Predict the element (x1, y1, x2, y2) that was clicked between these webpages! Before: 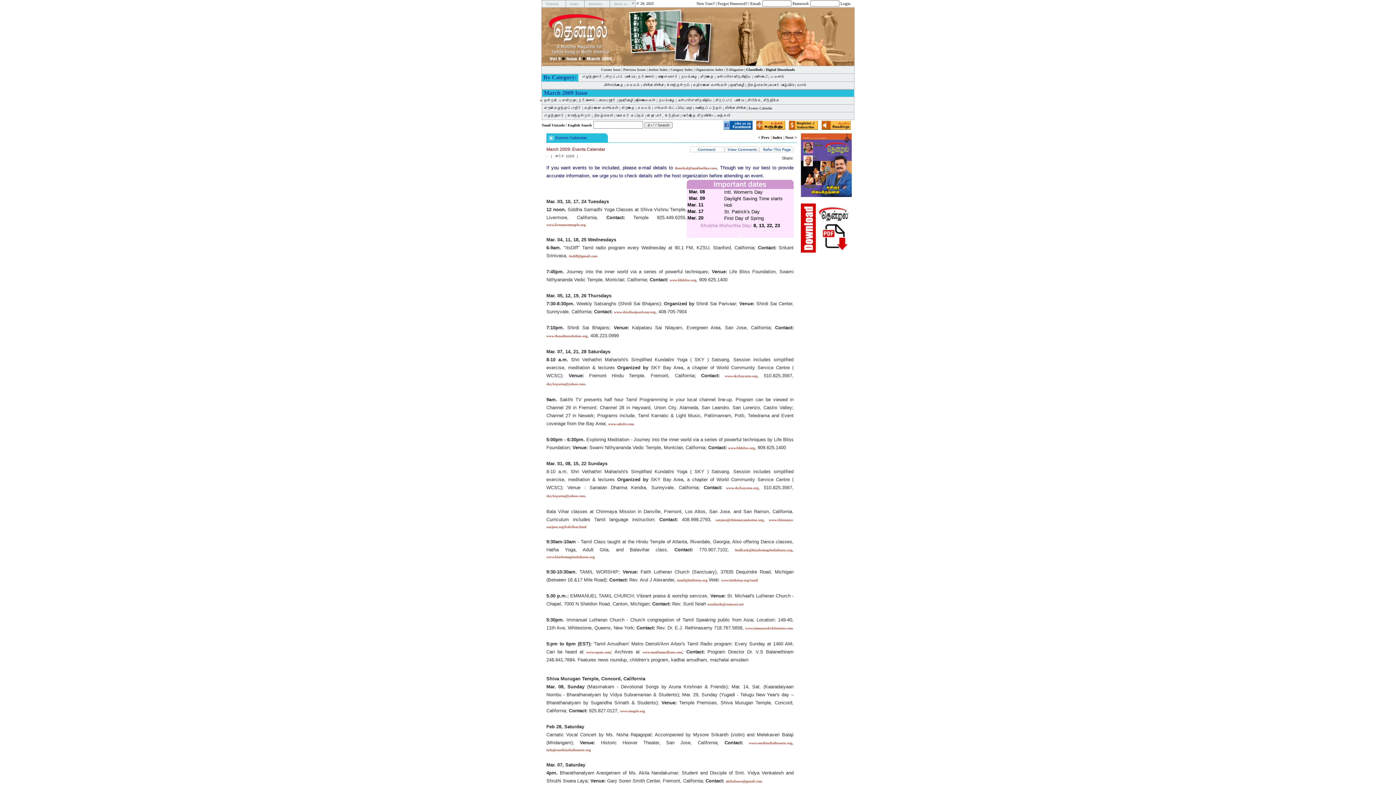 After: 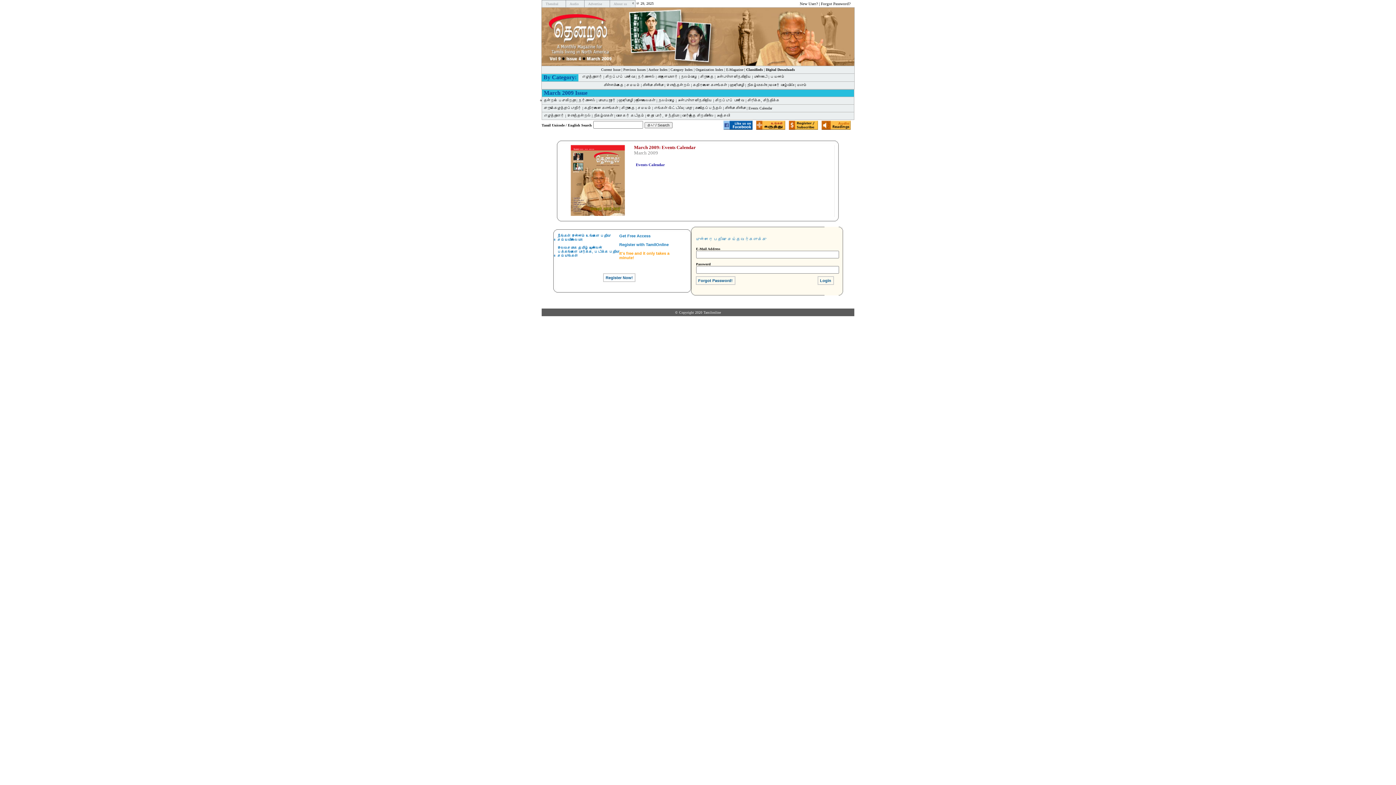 Action: bbox: (690, 148, 724, 153)